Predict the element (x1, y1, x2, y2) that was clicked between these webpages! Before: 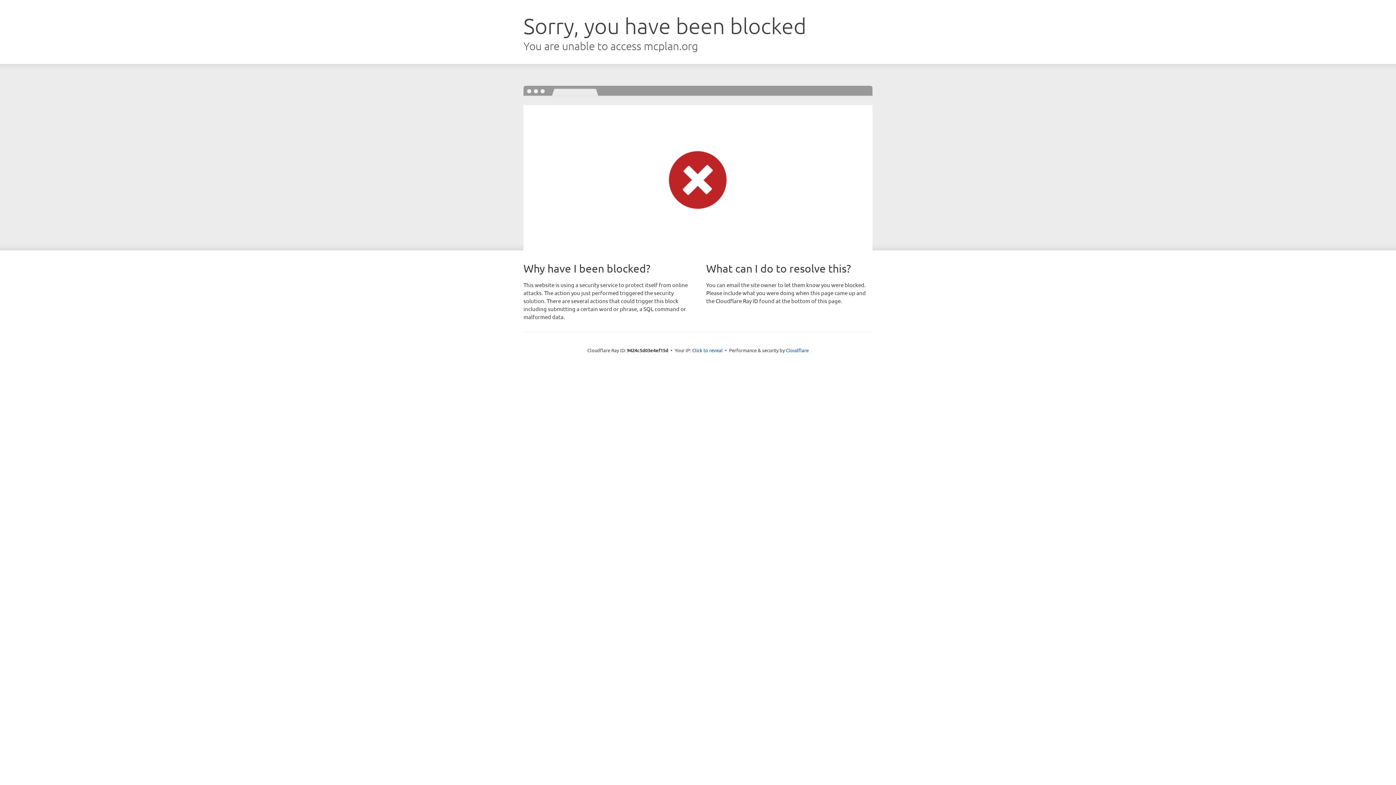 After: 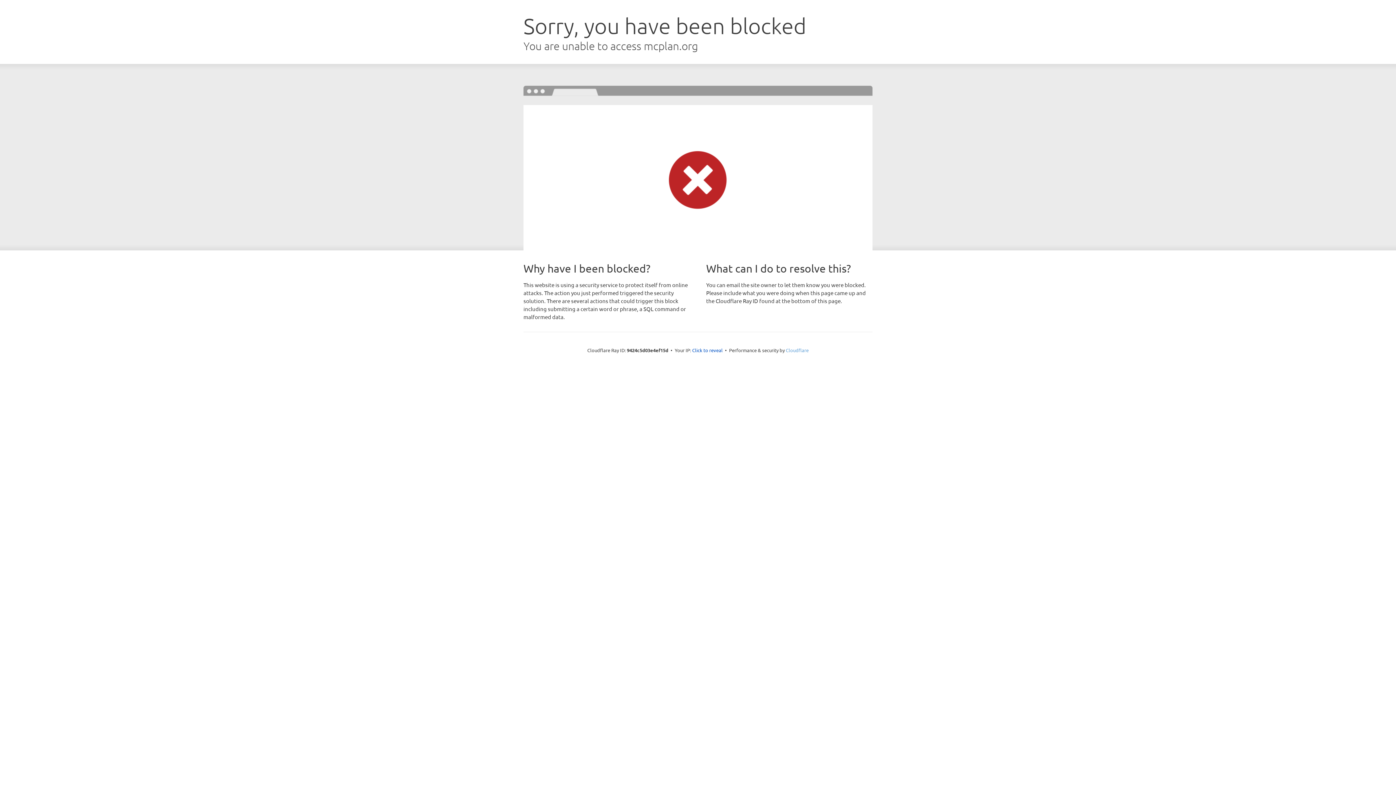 Action: label: Cloudflare bbox: (786, 347, 808, 353)